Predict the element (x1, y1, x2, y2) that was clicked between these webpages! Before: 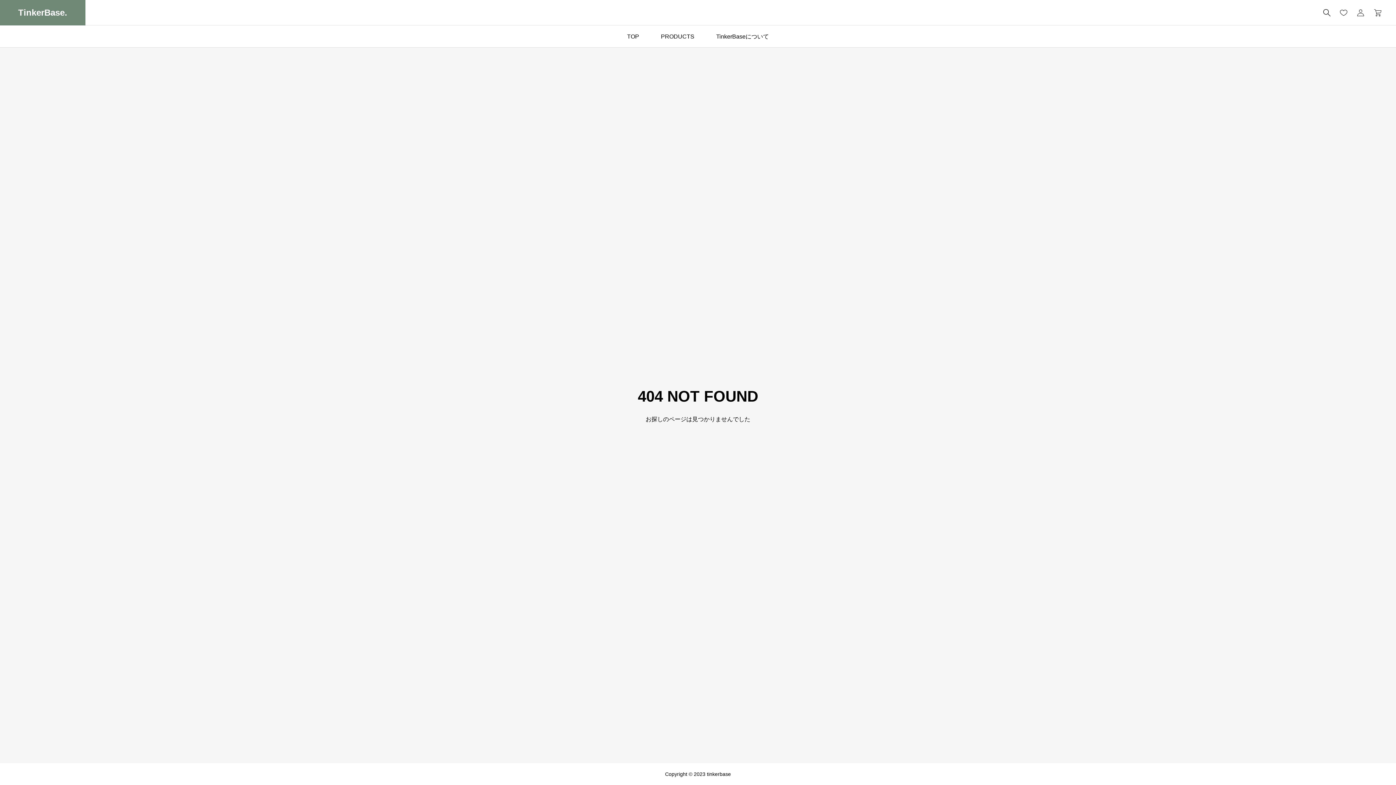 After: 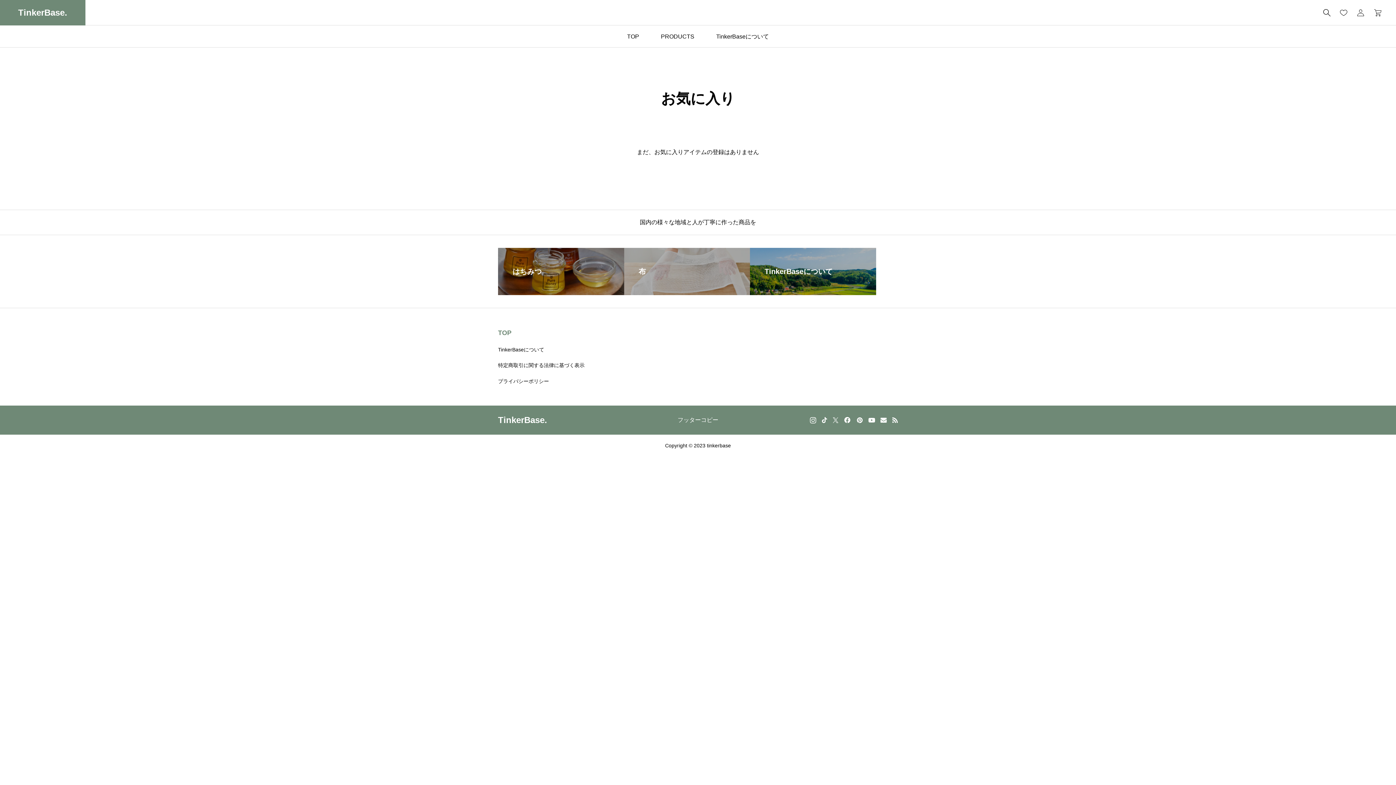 Action: bbox: (1335, 5, 1352, 19) label: お気に入りページ